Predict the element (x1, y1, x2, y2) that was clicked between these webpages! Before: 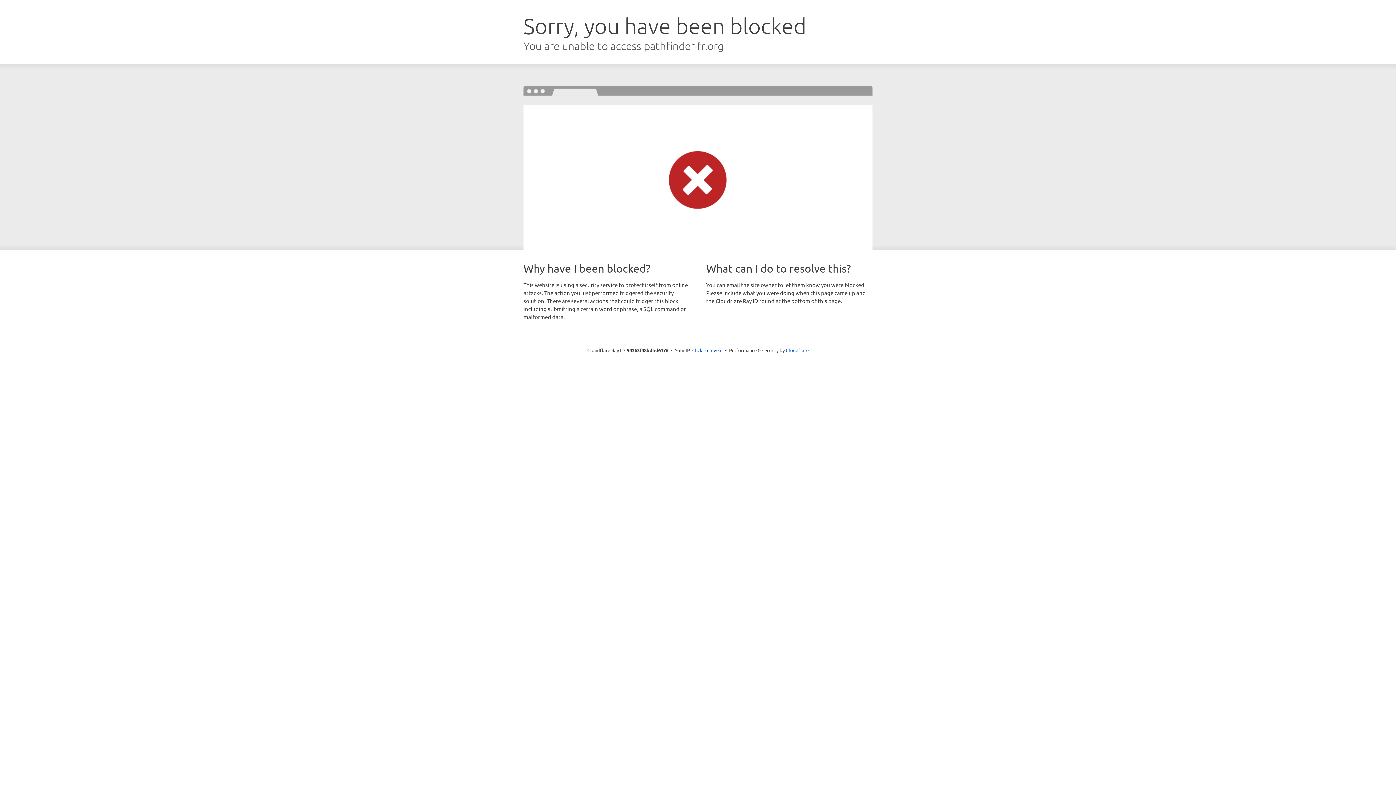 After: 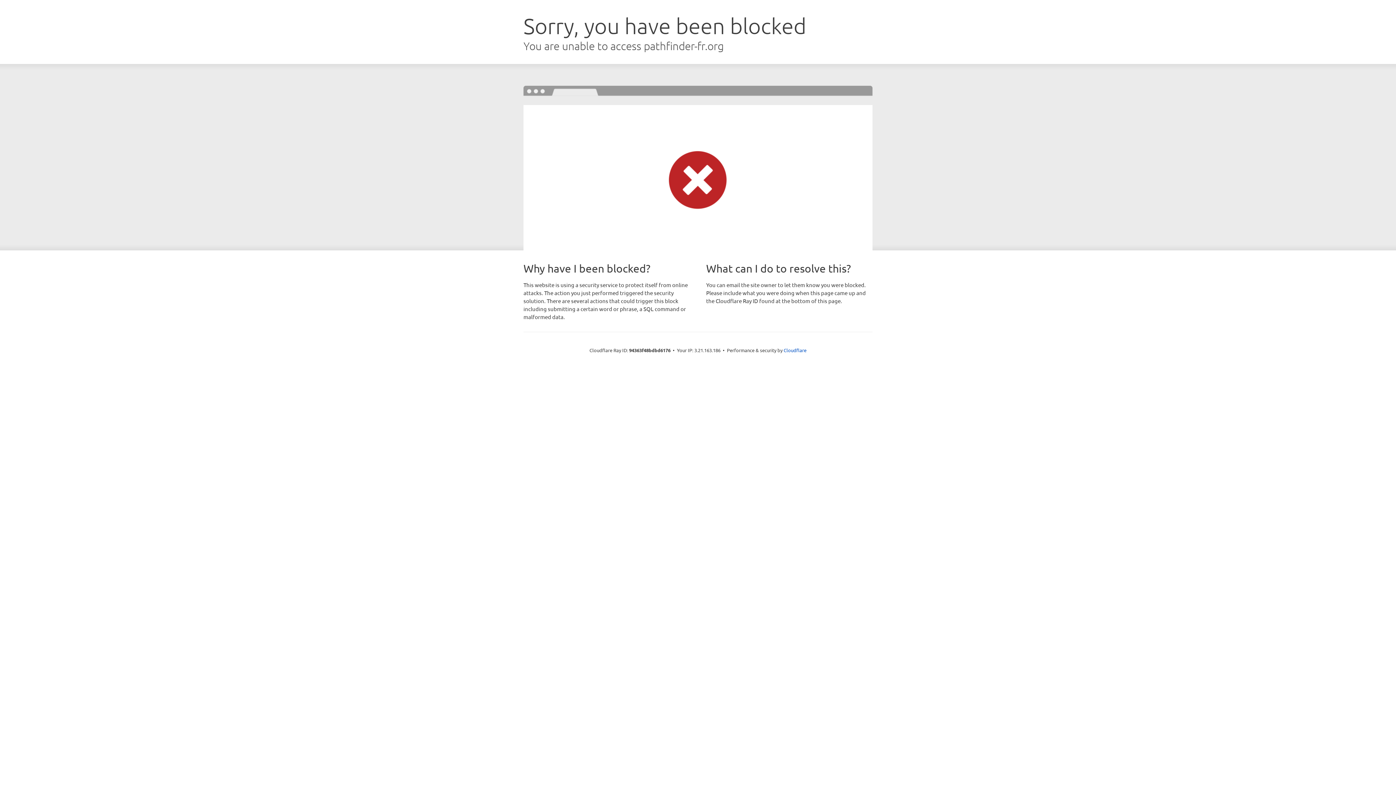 Action: label: Click to reveal bbox: (692, 346, 722, 353)